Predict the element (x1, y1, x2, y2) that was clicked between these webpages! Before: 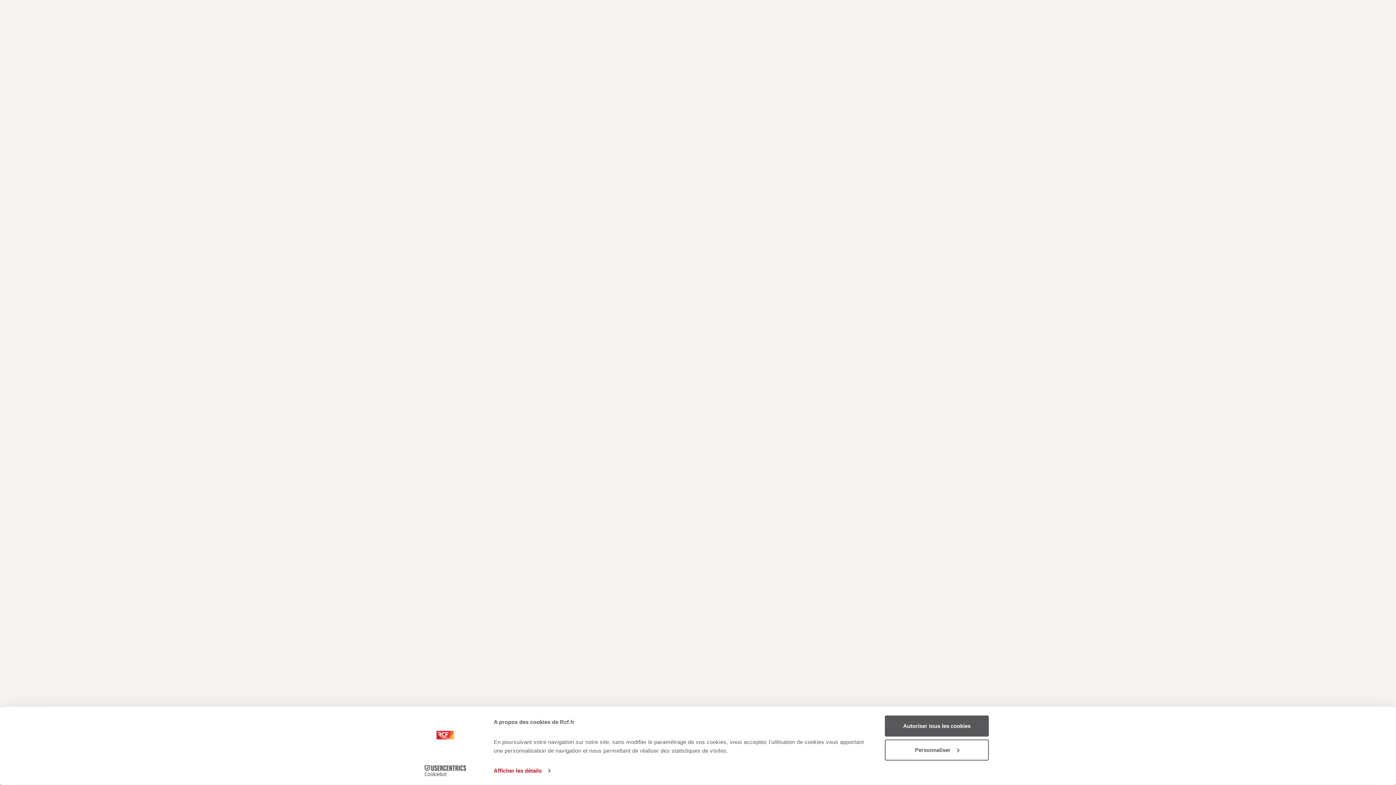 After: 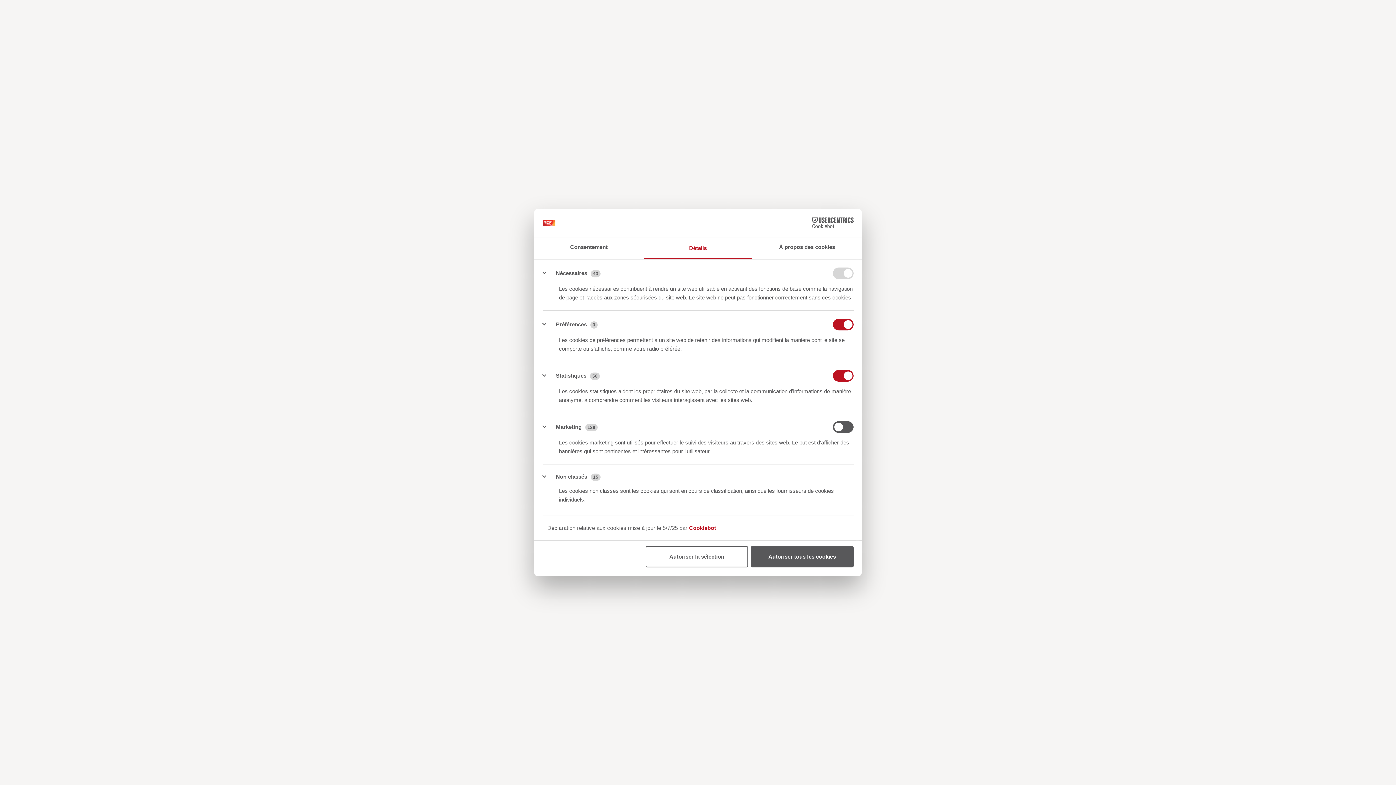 Action: label: Afficher les détails bbox: (493, 765, 550, 776)